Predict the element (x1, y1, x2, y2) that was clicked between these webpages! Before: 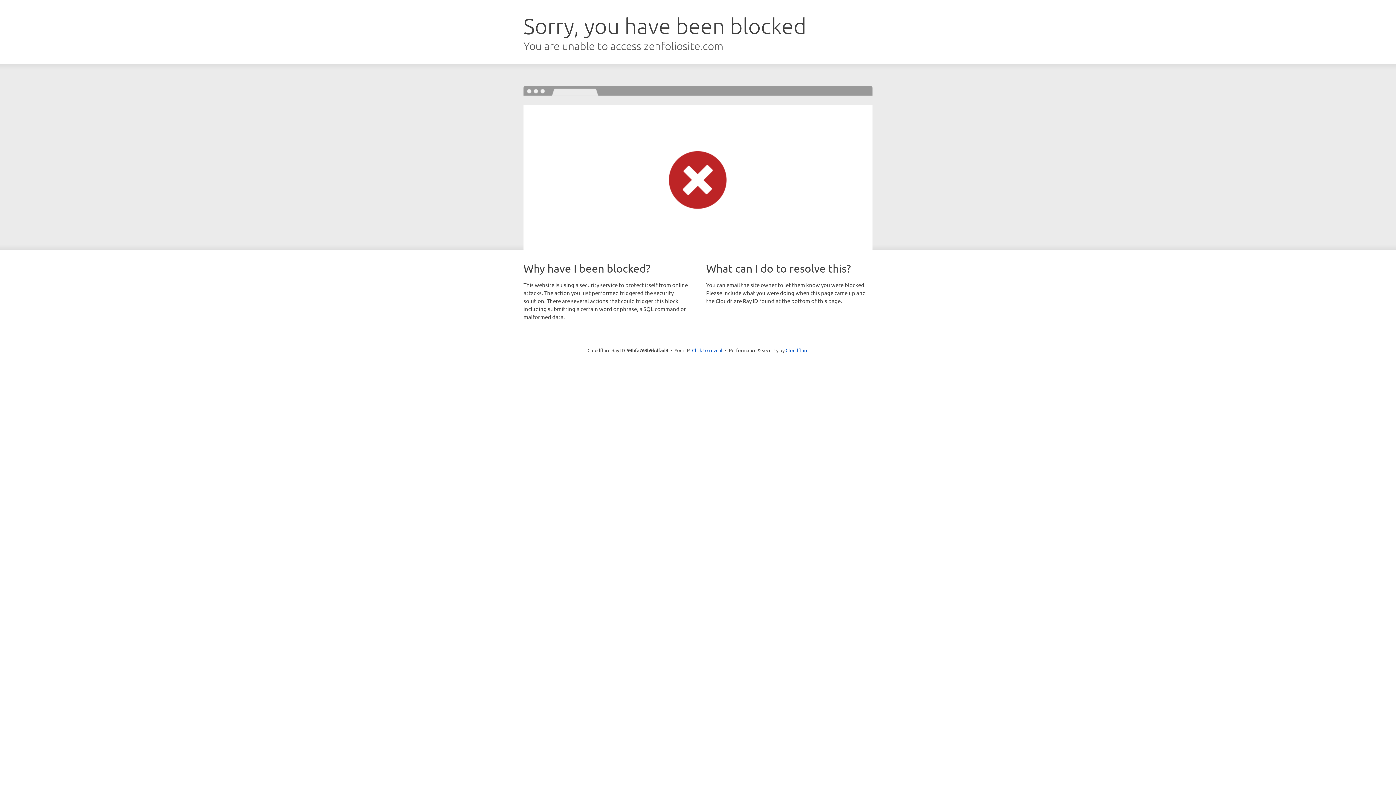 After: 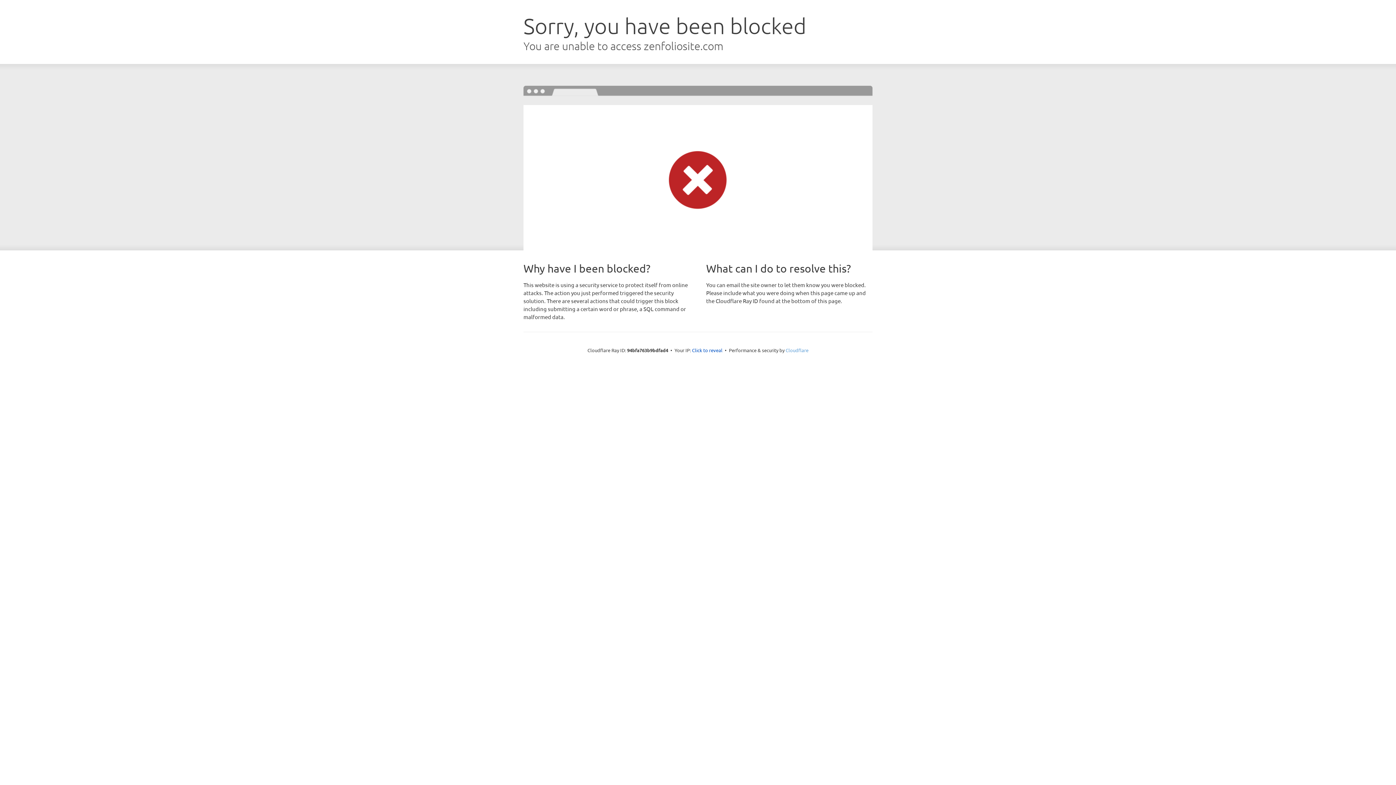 Action: bbox: (785, 347, 808, 353) label: Cloudflare